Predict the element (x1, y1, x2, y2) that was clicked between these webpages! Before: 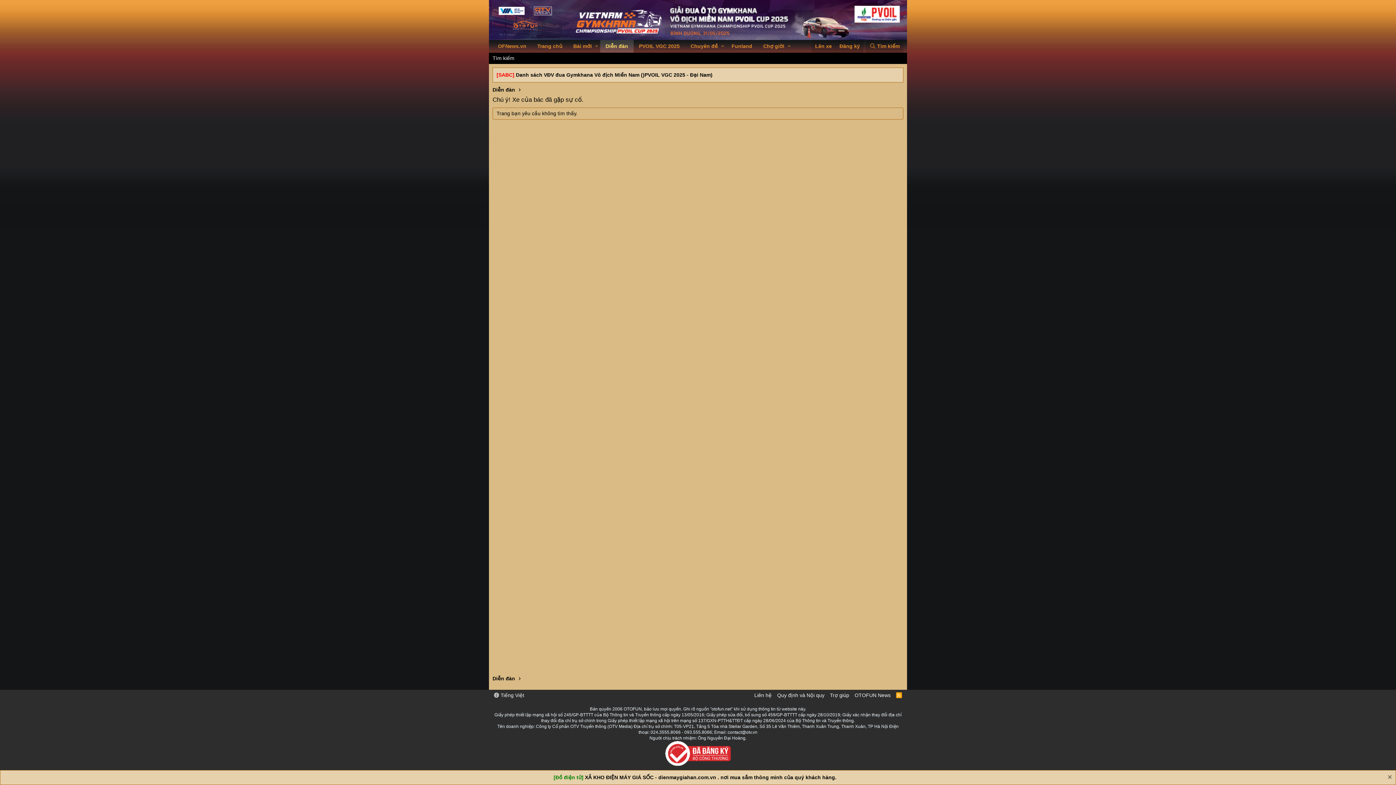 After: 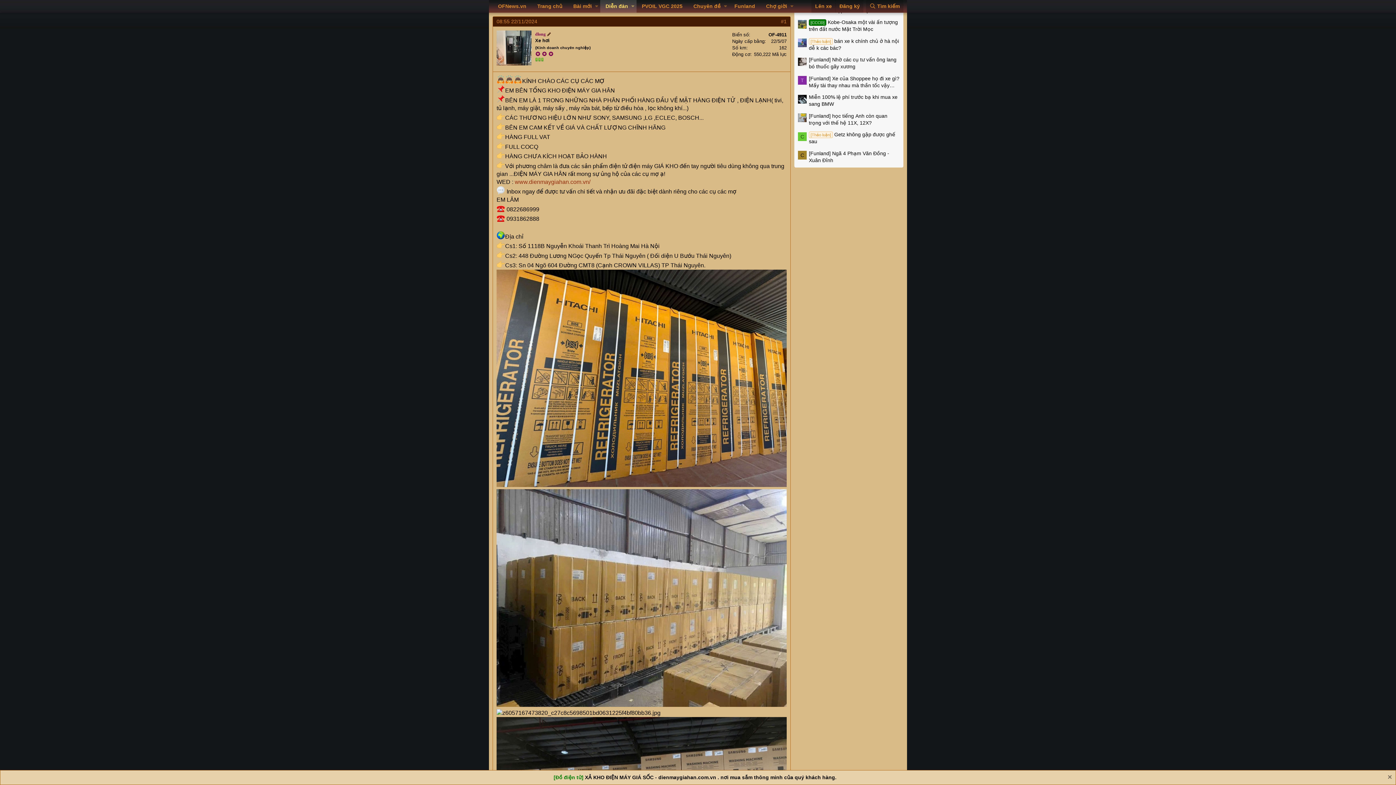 Action: label: XẢ KHO ĐIỆN MÁY GIÁ SỐC - dienmaygiahan.com.vn . nơi mua sắm thông minh của quý khách hàng. bbox: (585, 774, 836, 780)